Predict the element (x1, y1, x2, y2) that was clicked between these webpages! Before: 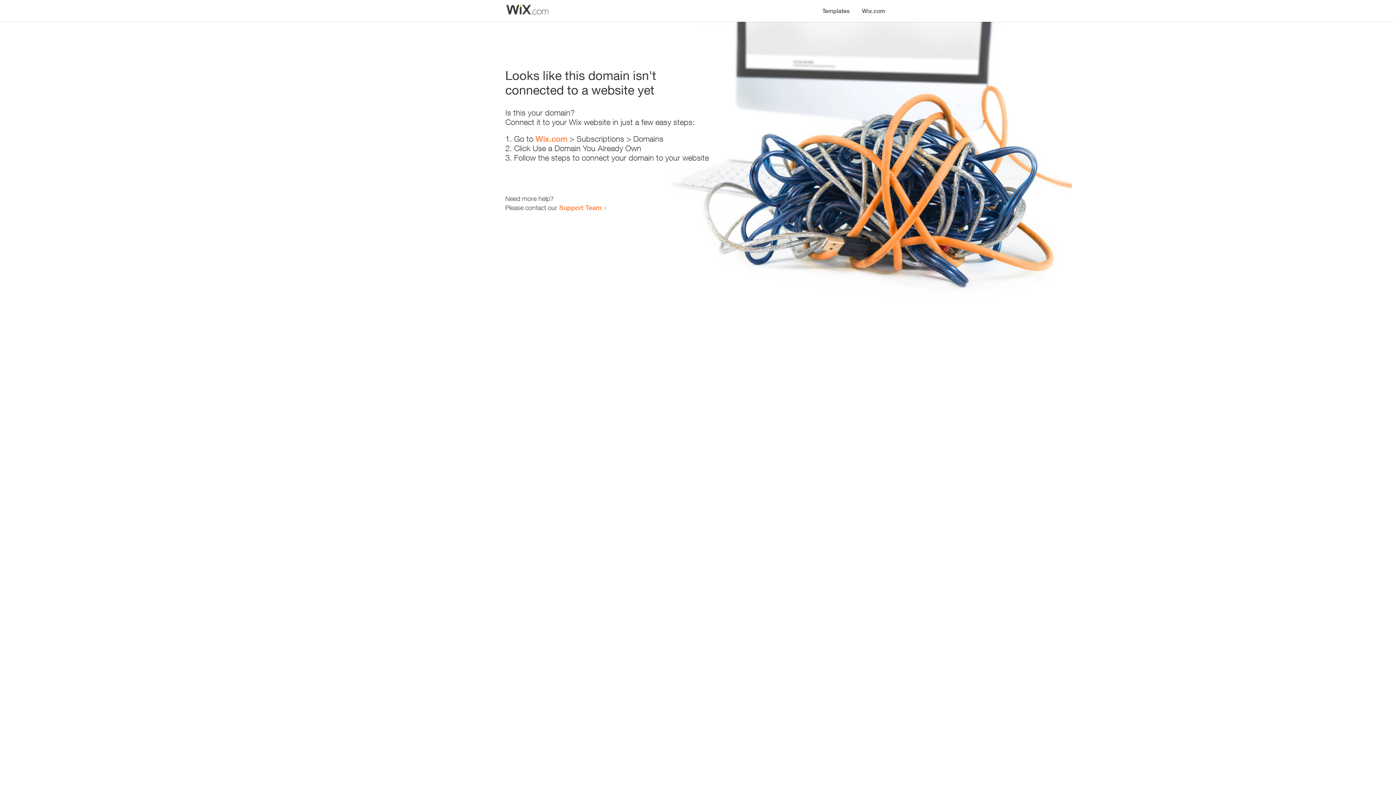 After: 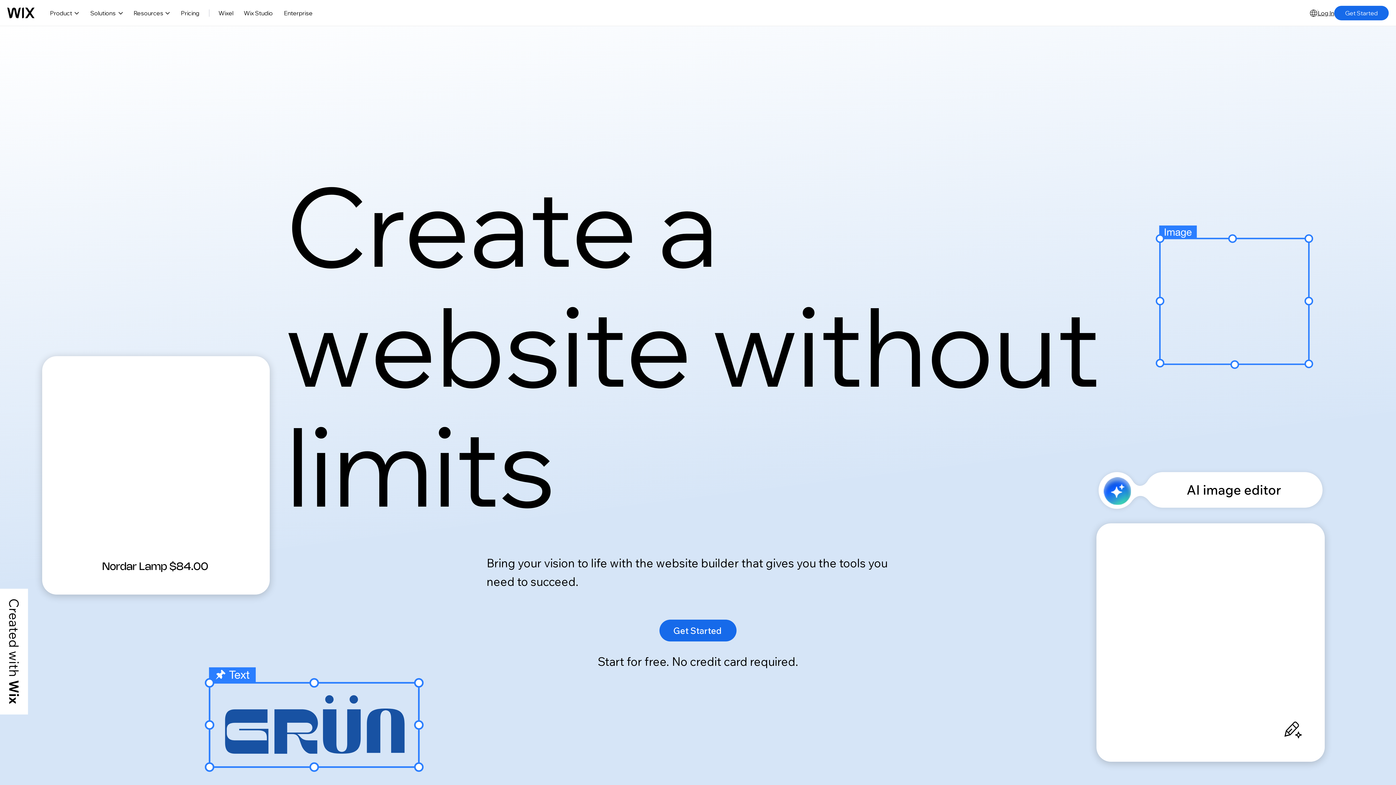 Action: label: Wix.com bbox: (535, 134, 567, 143)